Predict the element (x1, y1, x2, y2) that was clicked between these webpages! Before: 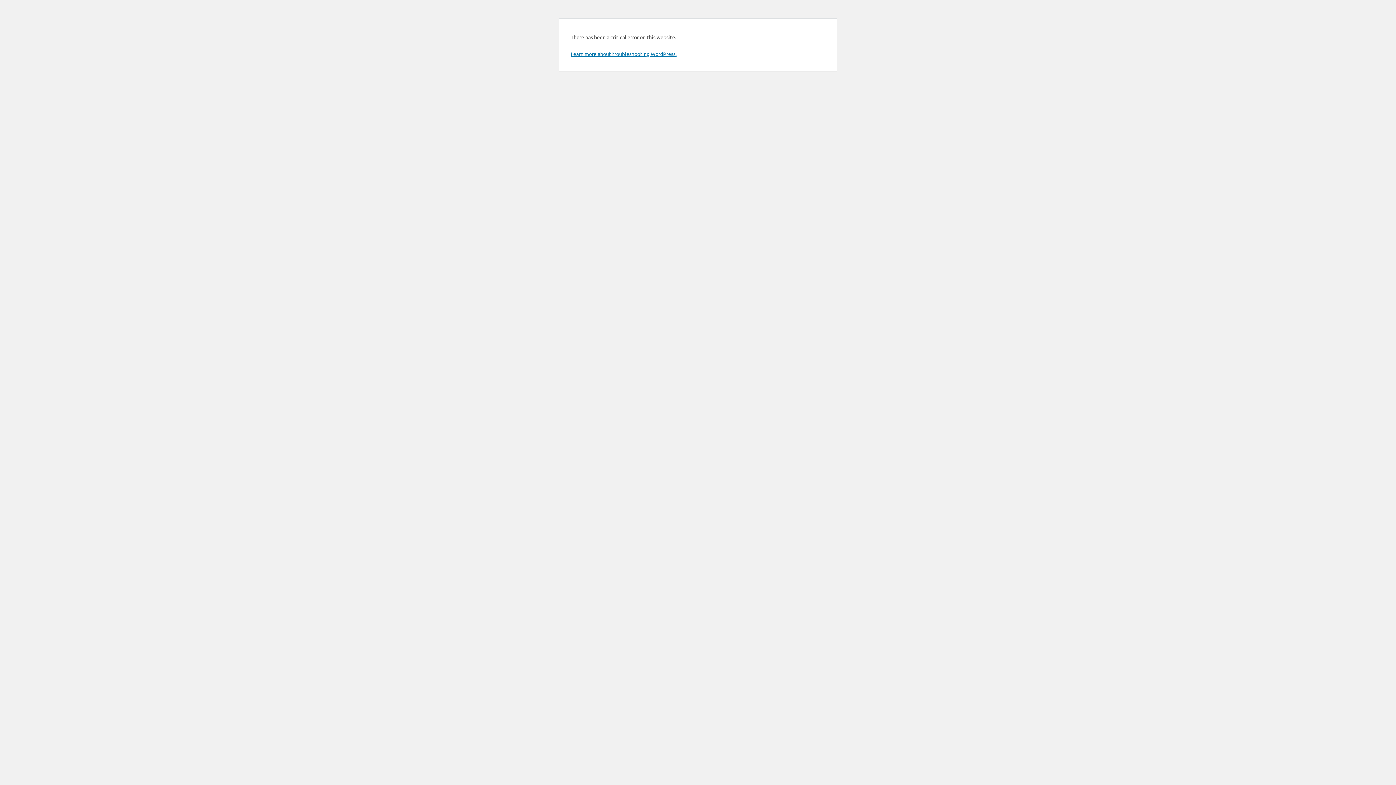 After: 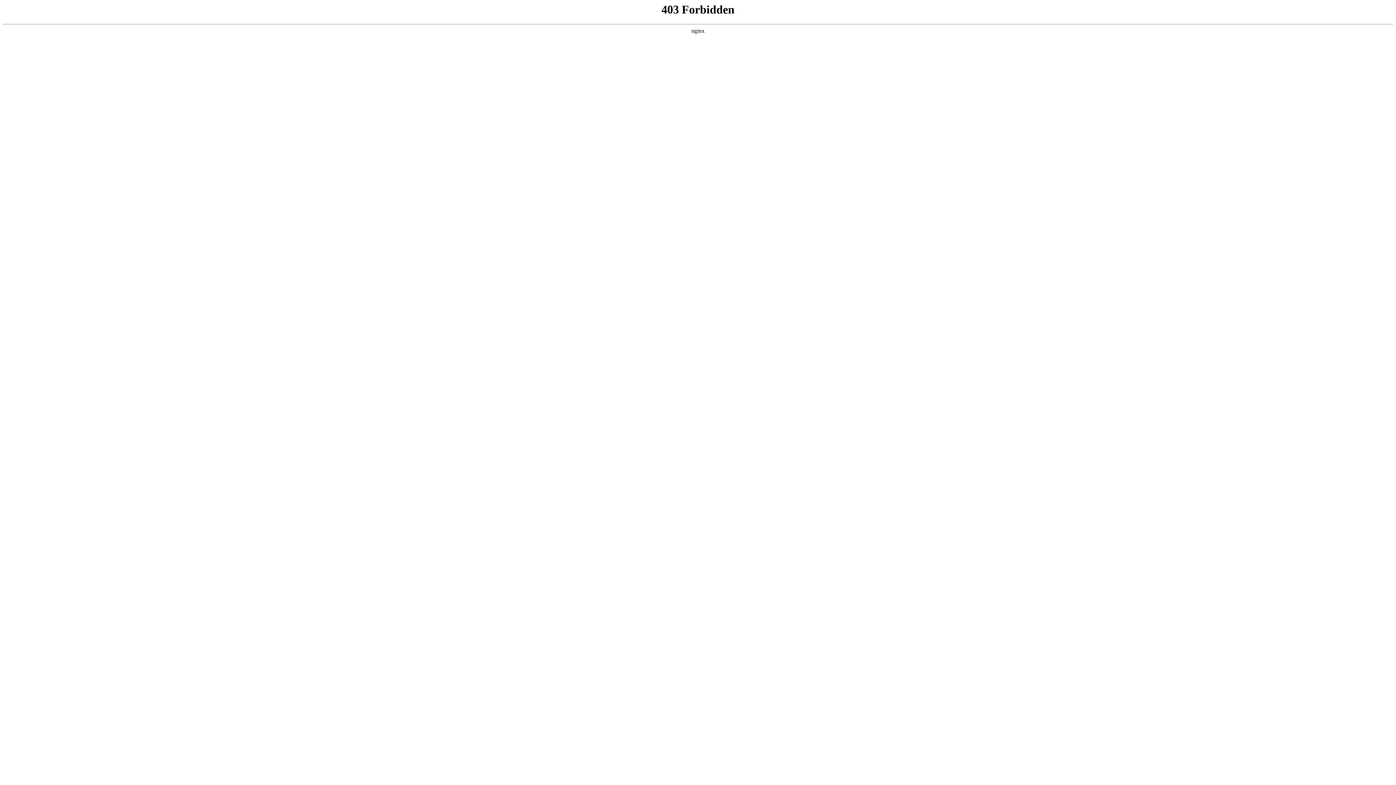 Action: bbox: (570, 50, 676, 57) label: Learn more about troubleshooting WordPress.